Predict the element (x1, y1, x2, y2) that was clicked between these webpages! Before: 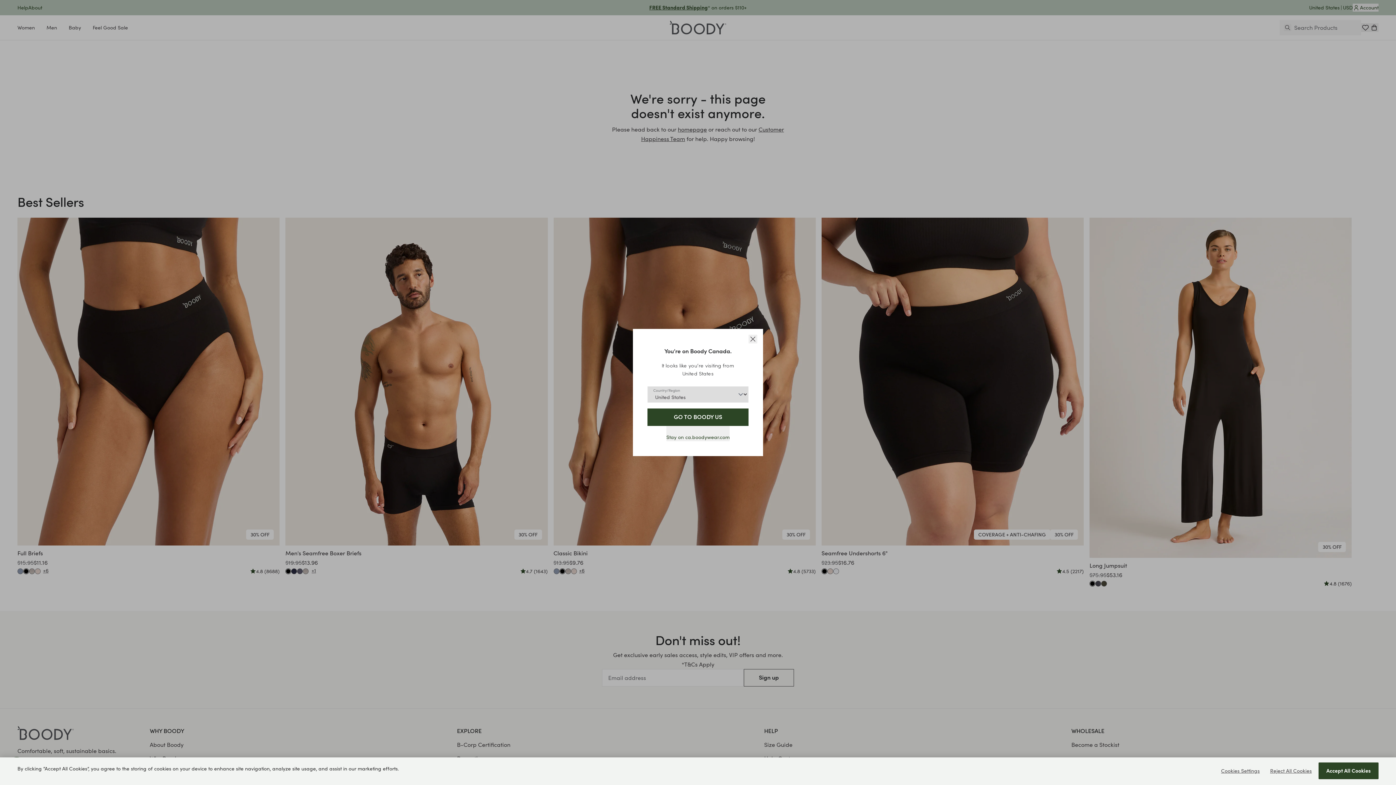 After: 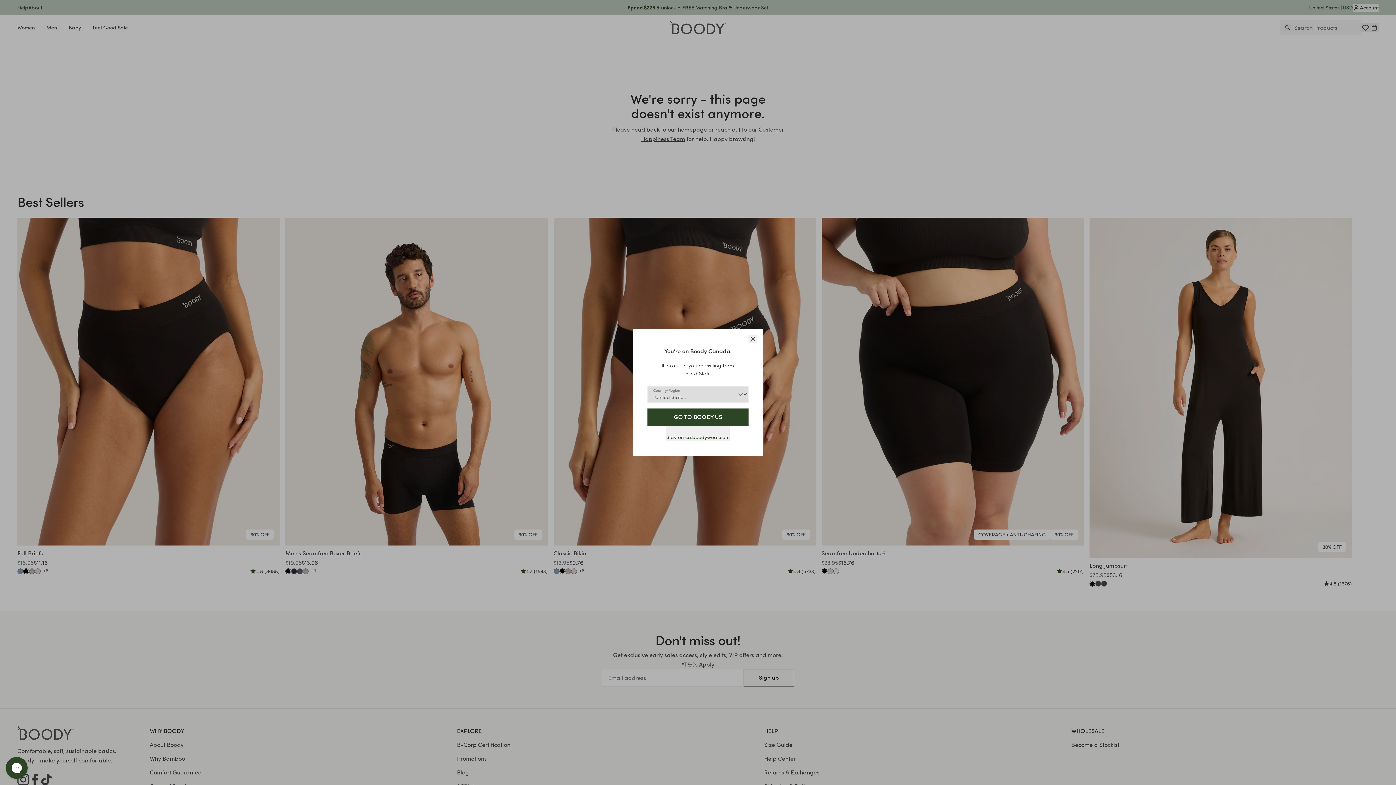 Action: label: Reject All Cookies bbox: (1268, 763, 1313, 779)